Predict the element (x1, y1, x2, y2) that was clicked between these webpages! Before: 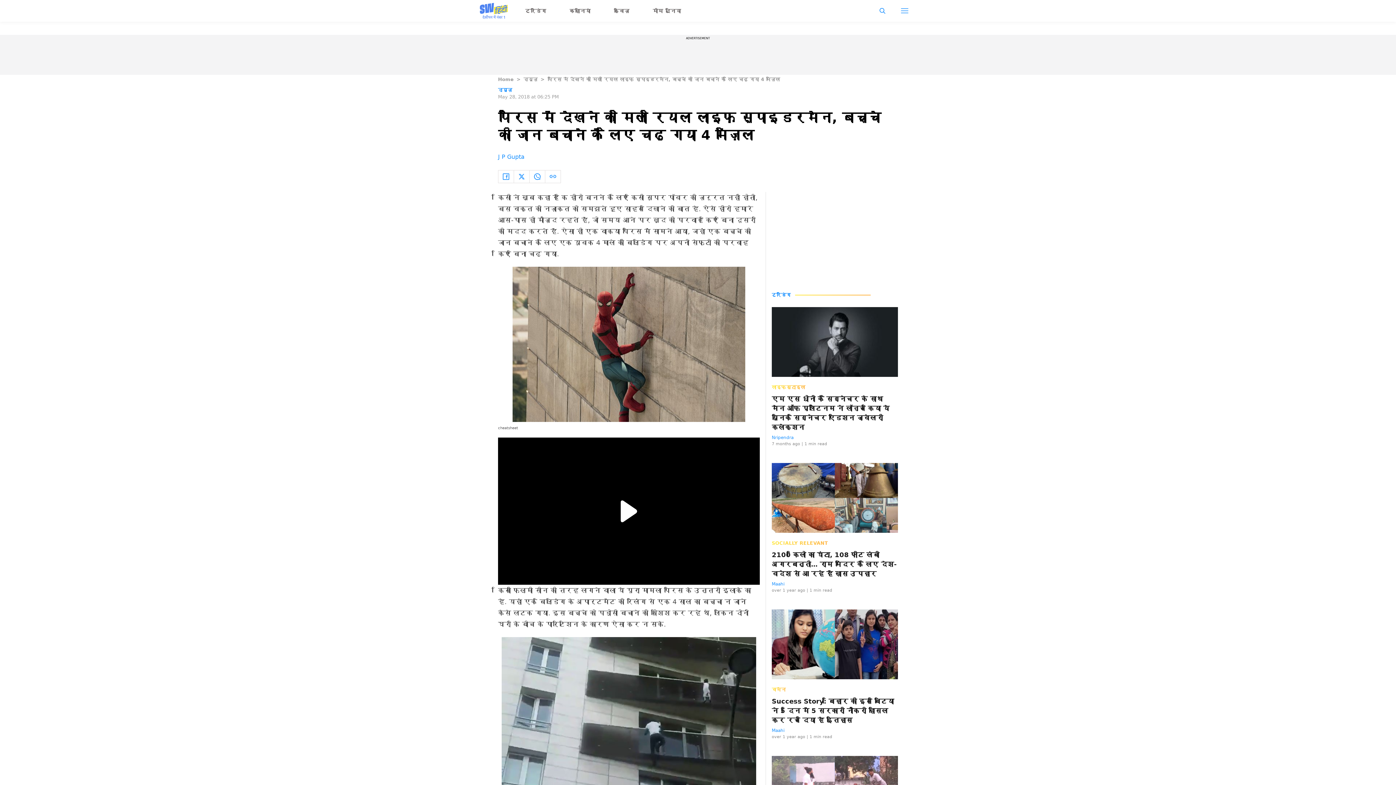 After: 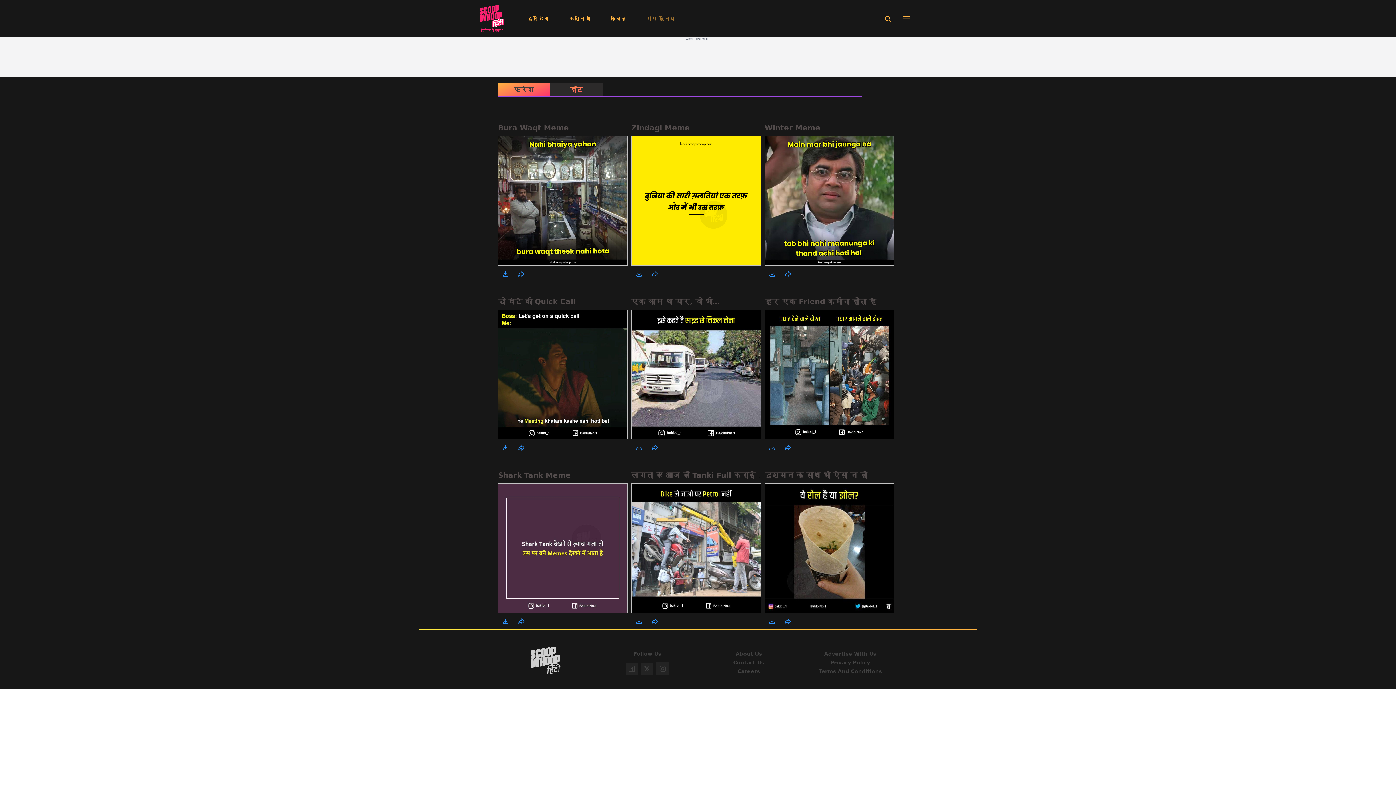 Action: label: मीम दुनिया bbox: (652, 7, 681, 13)